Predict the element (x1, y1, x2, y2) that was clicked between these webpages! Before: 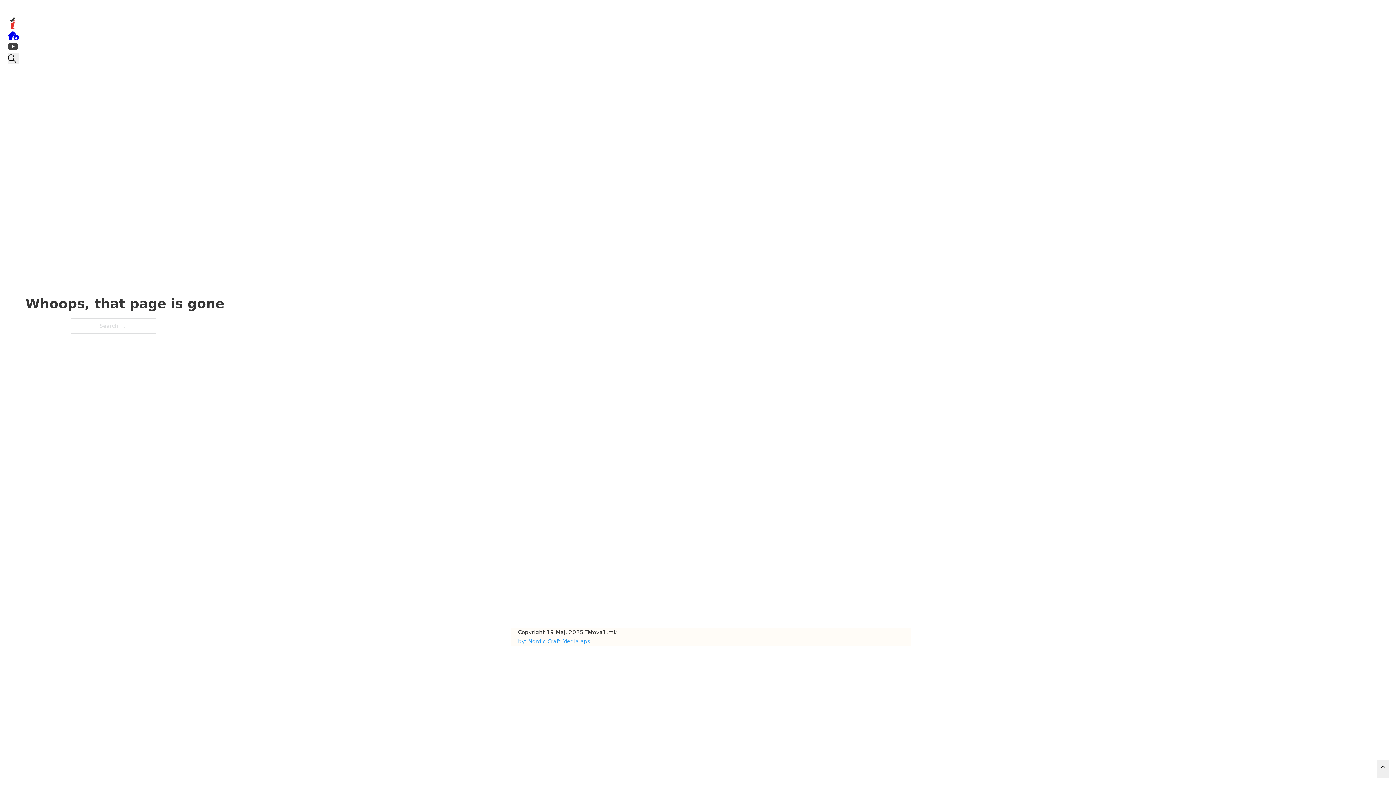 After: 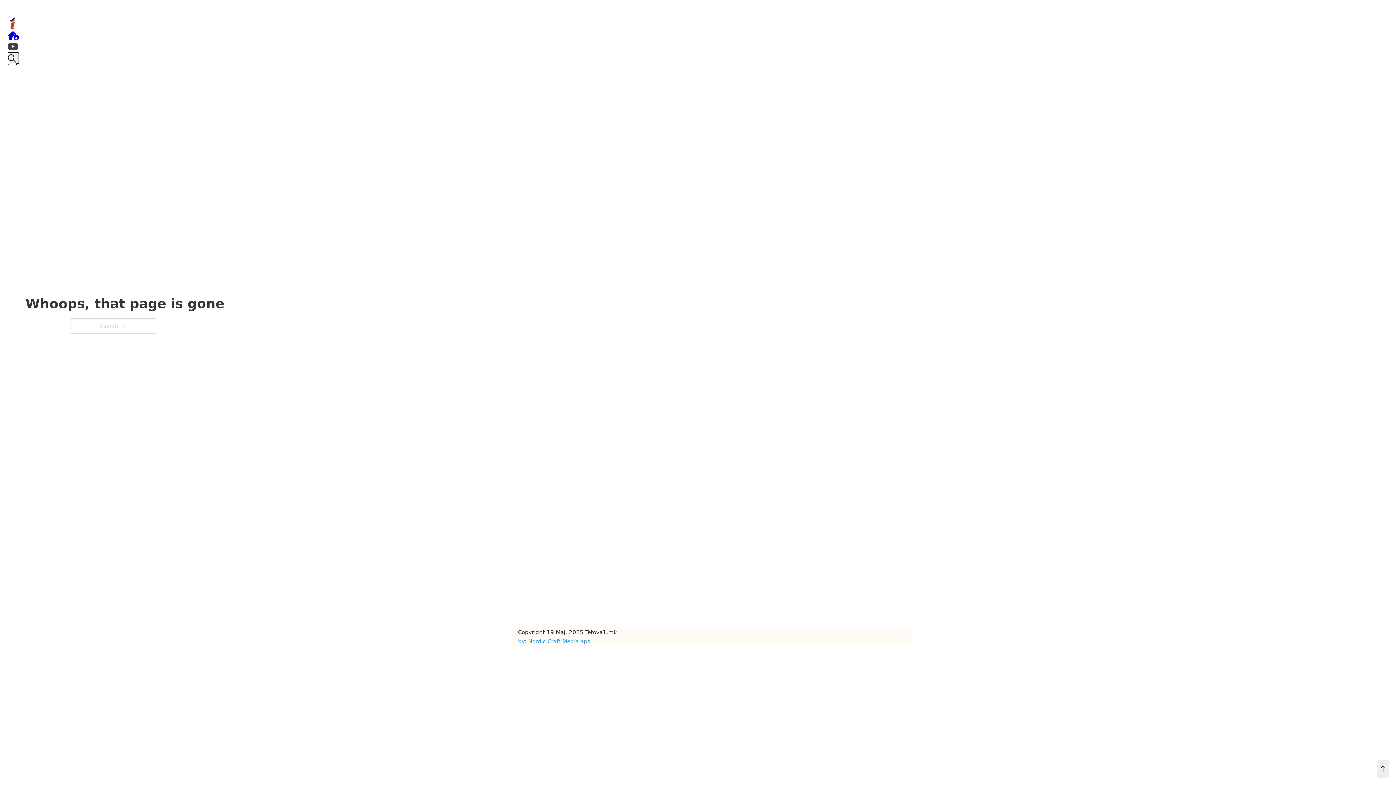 Action: label: Toggle search bbox: (7, 52, 18, 63)